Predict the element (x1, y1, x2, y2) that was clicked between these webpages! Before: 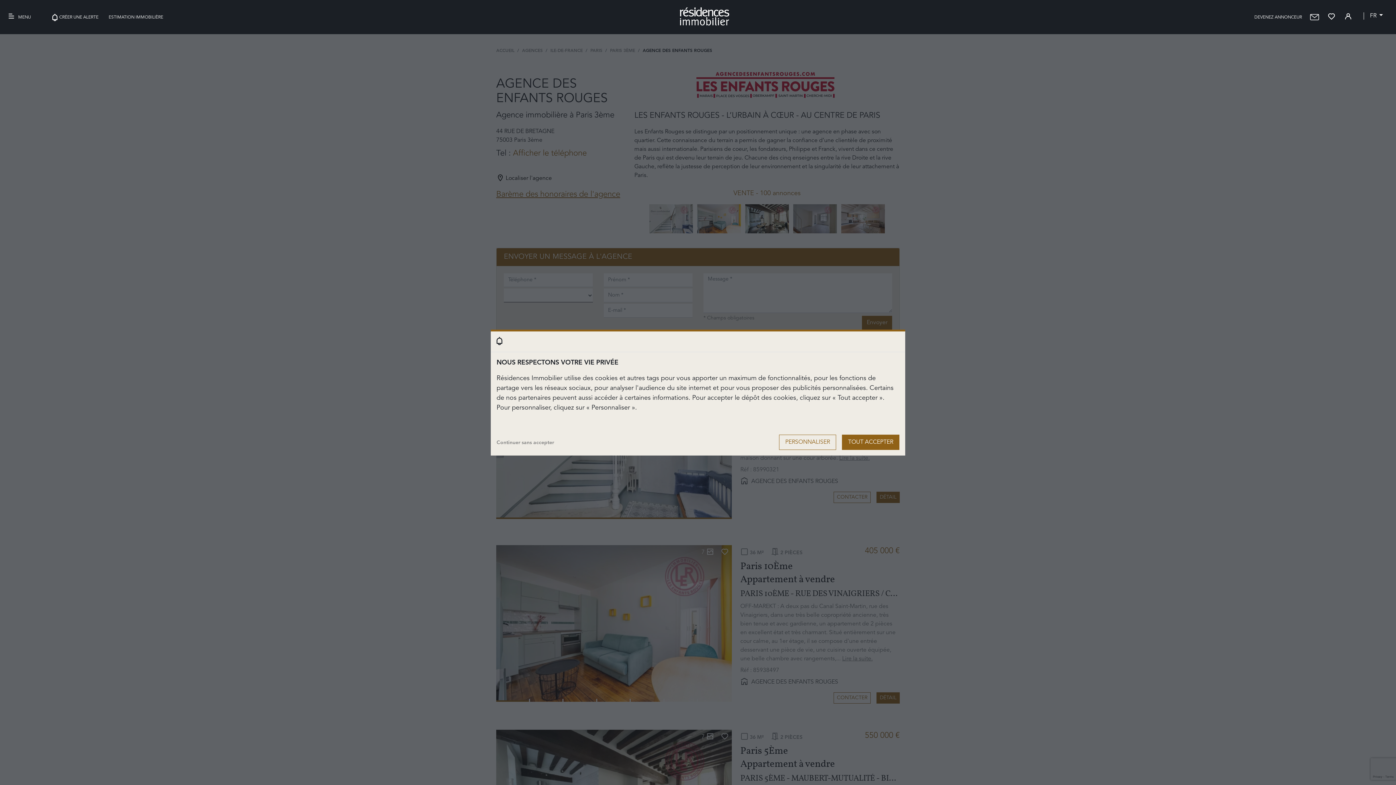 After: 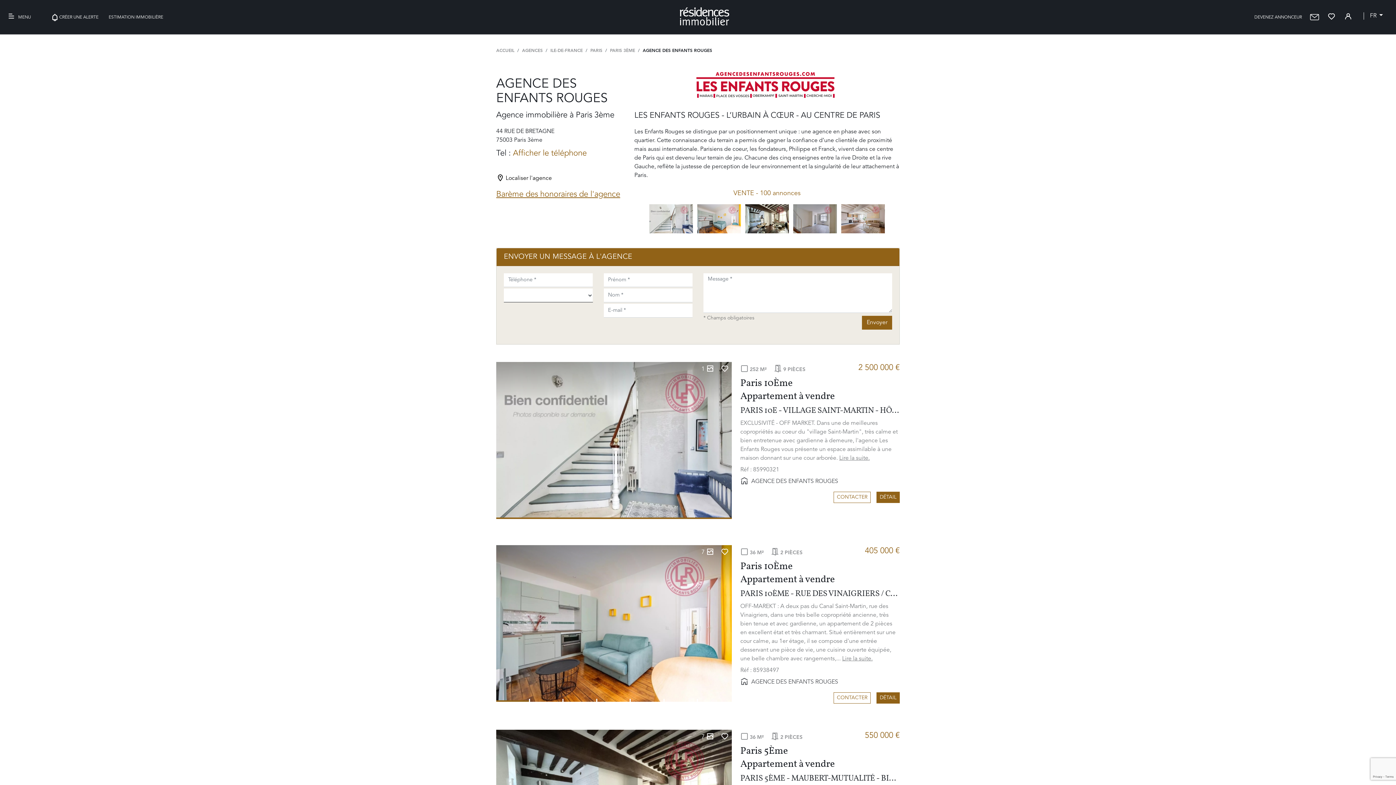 Action: bbox: (842, 434, 899, 450) label: TOUT ACCEPTER